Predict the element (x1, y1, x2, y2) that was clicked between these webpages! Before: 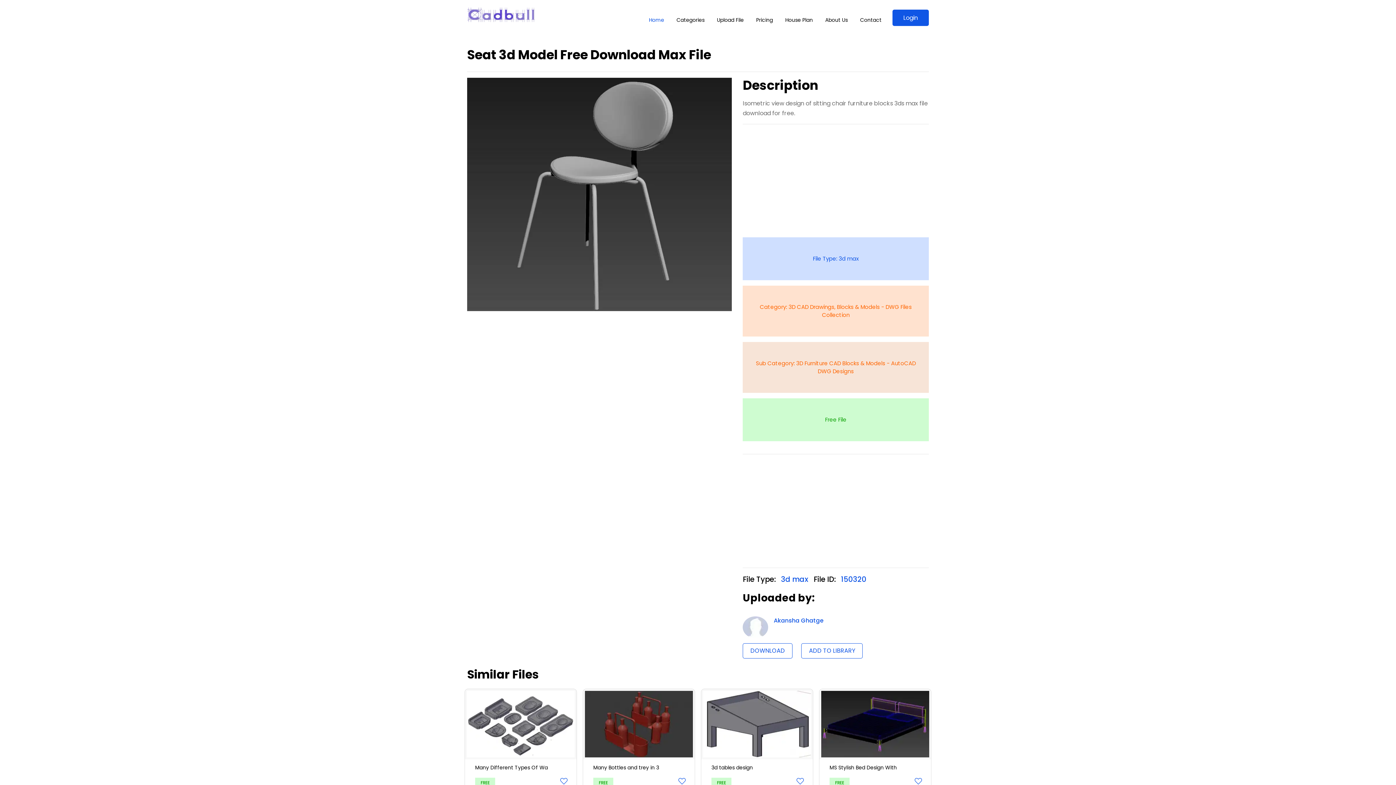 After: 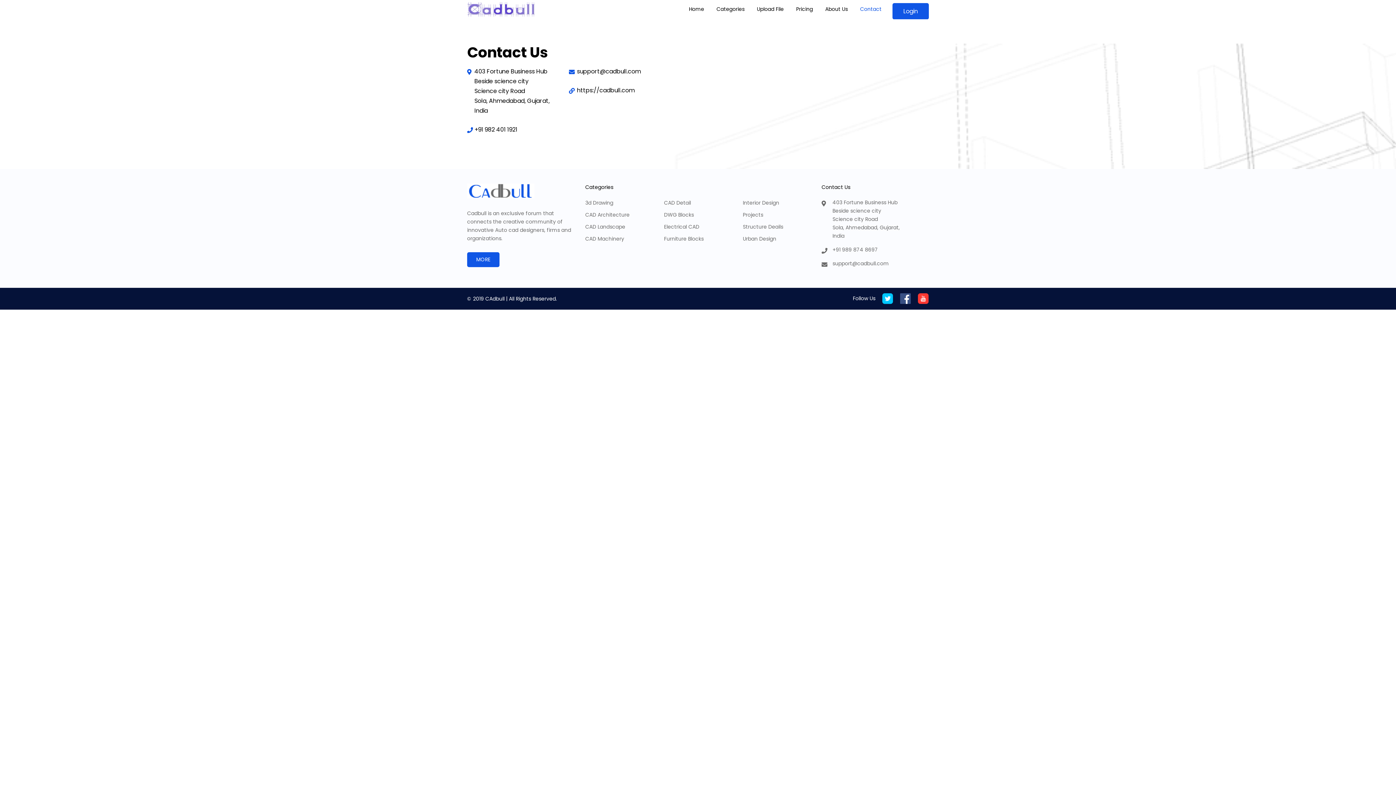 Action: bbox: (854, 10, 887, 29) label: Contact